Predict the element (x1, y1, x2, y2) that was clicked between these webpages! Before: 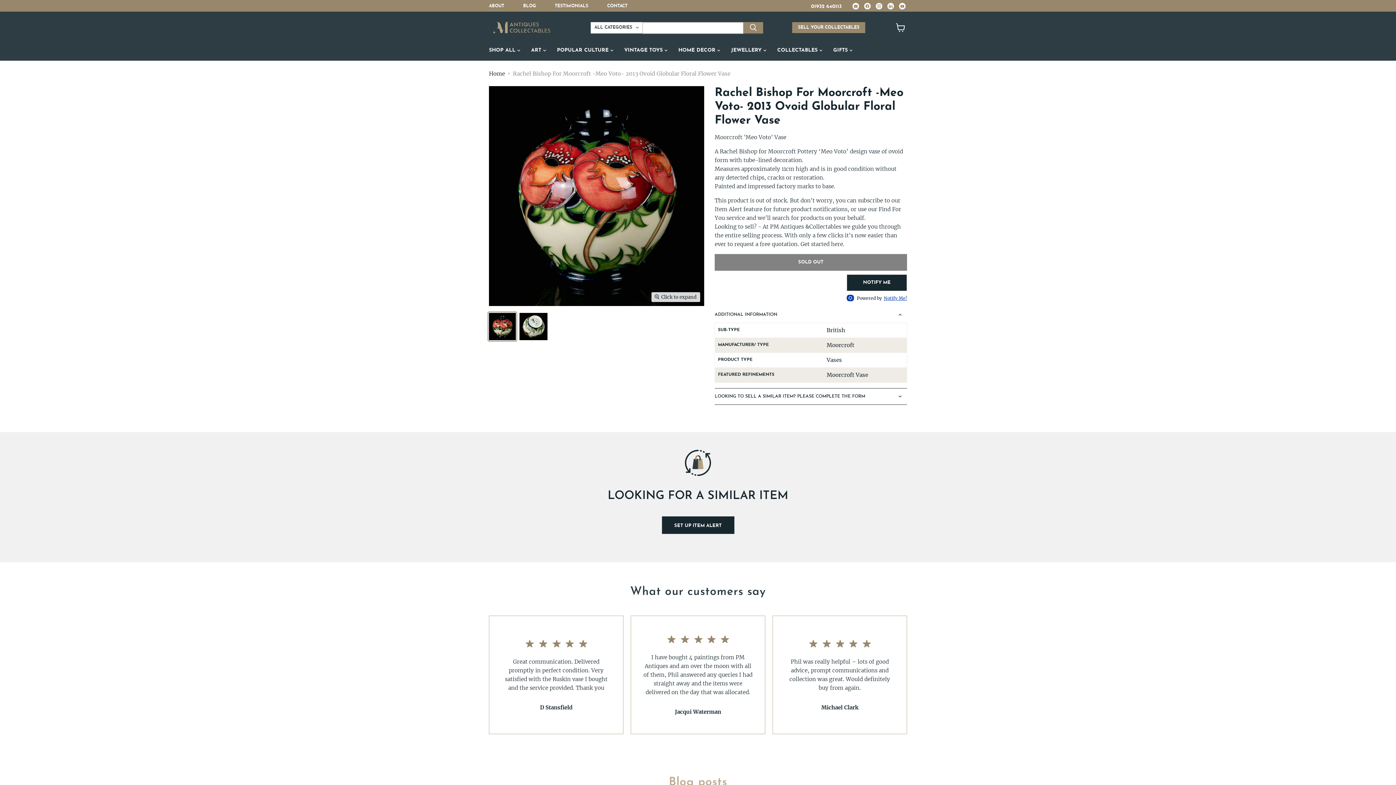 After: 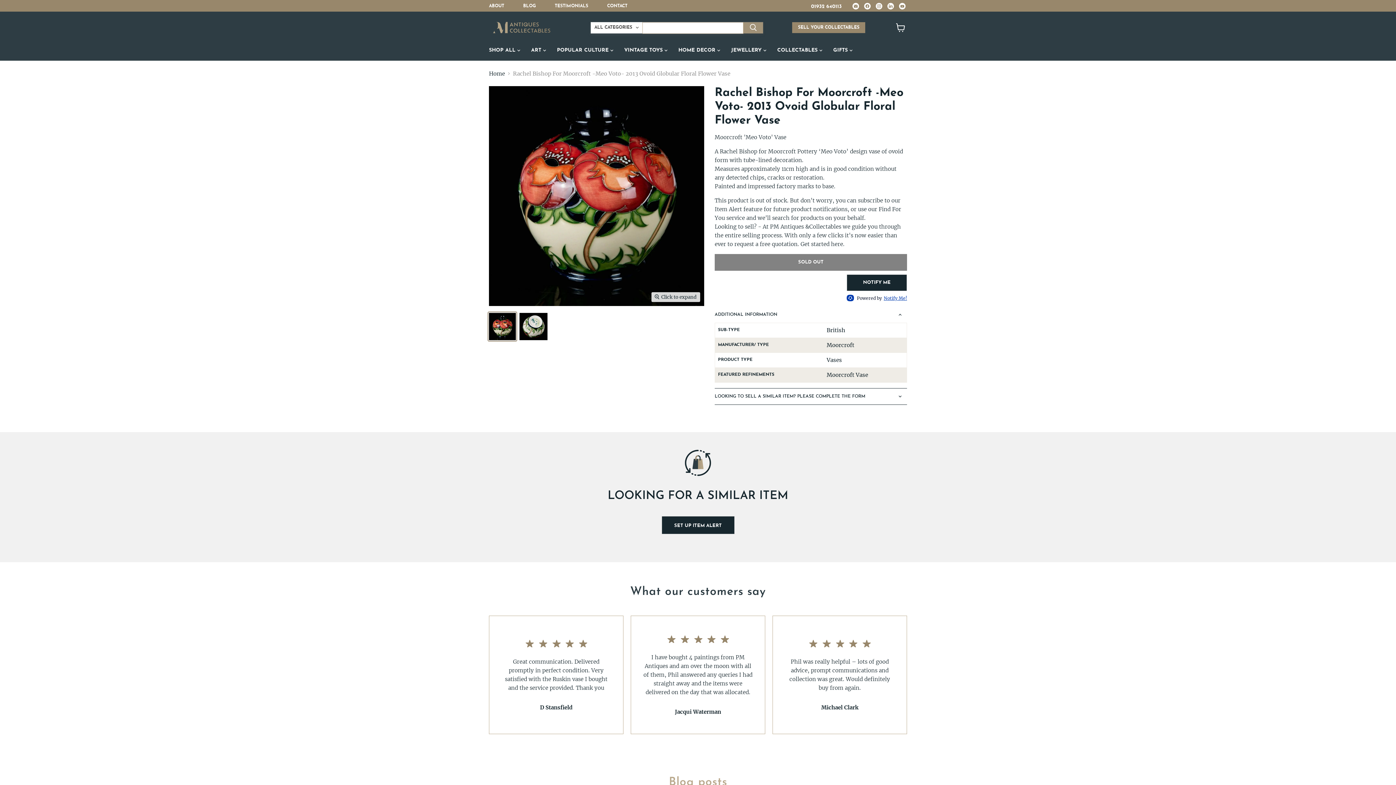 Action: label: Search bbox: (743, 22, 763, 33)